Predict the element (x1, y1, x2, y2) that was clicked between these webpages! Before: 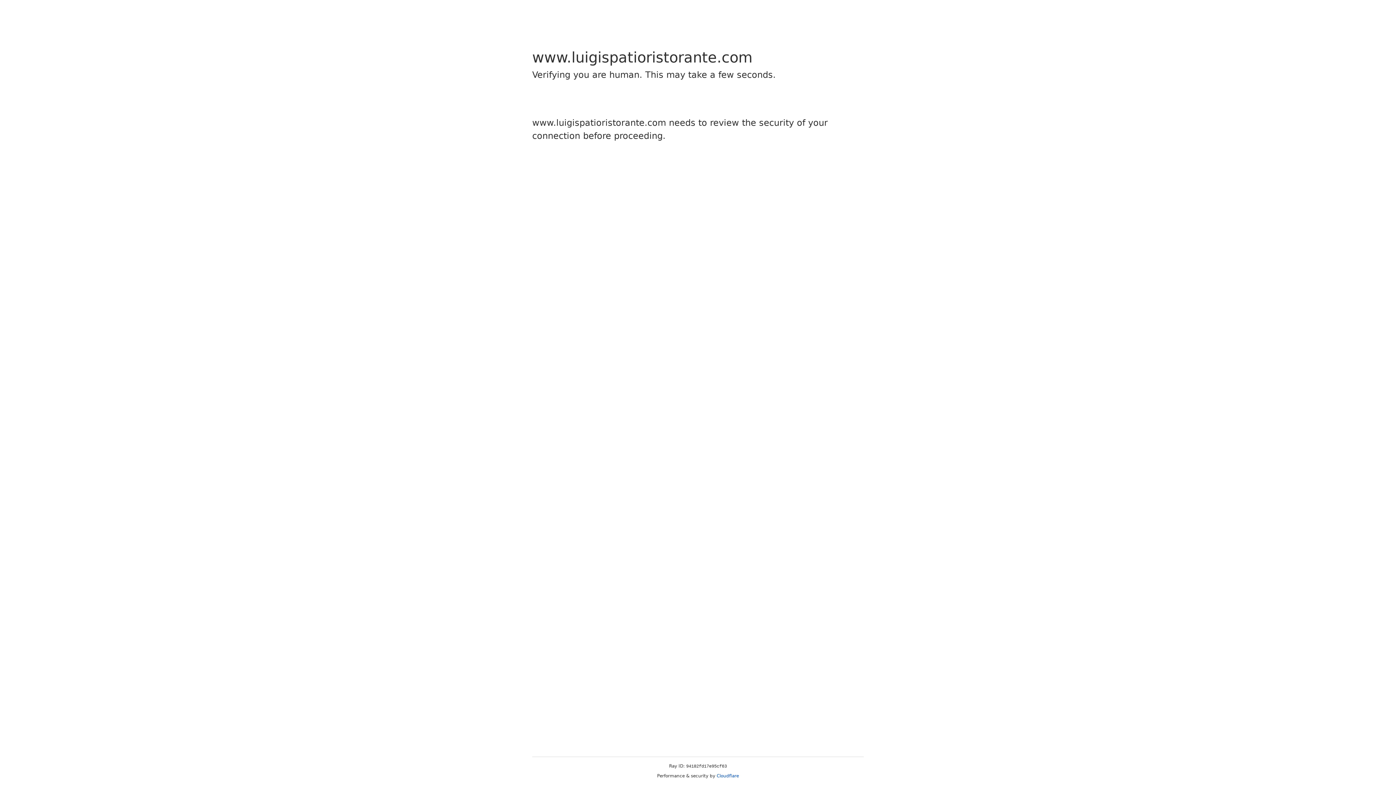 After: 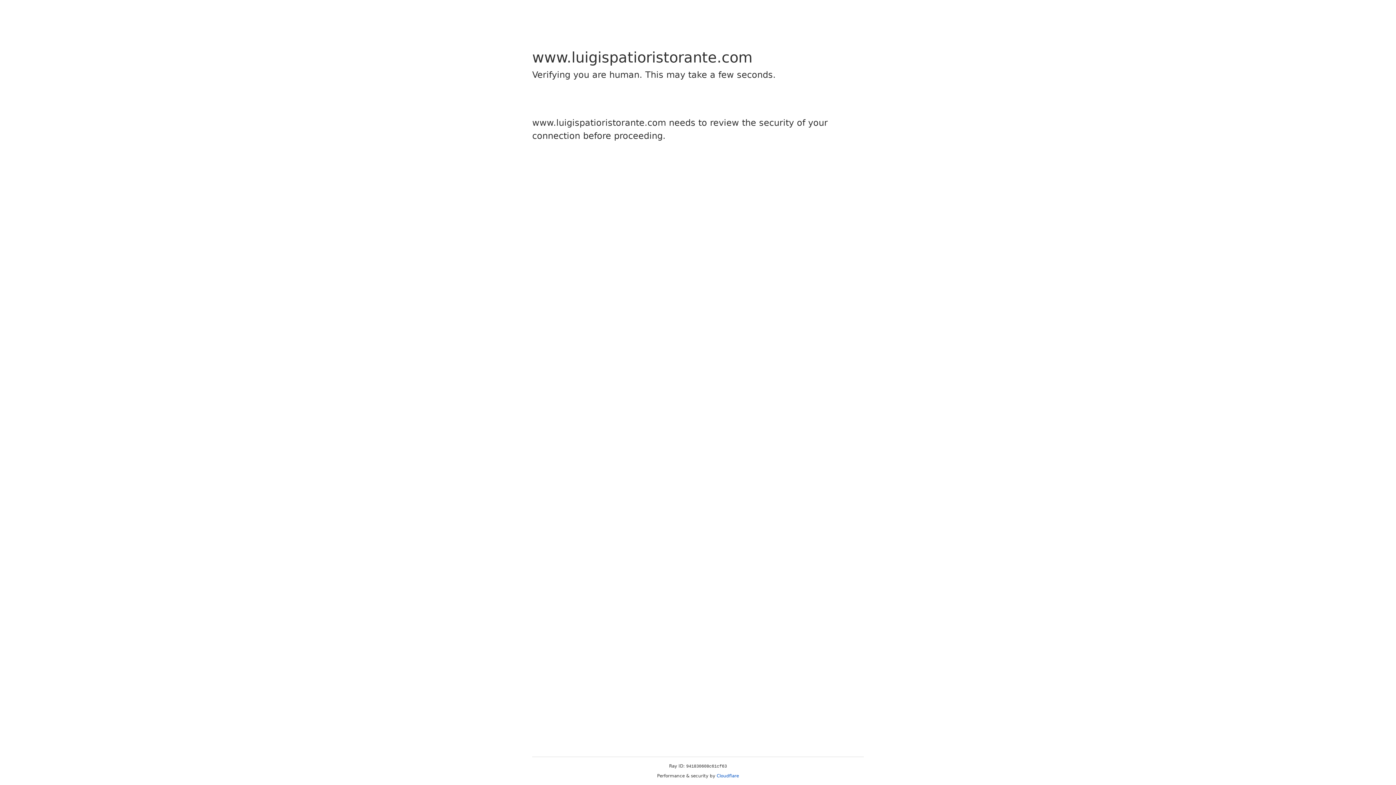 Action: bbox: (716, 773, 739, 778) label: Cloudflare